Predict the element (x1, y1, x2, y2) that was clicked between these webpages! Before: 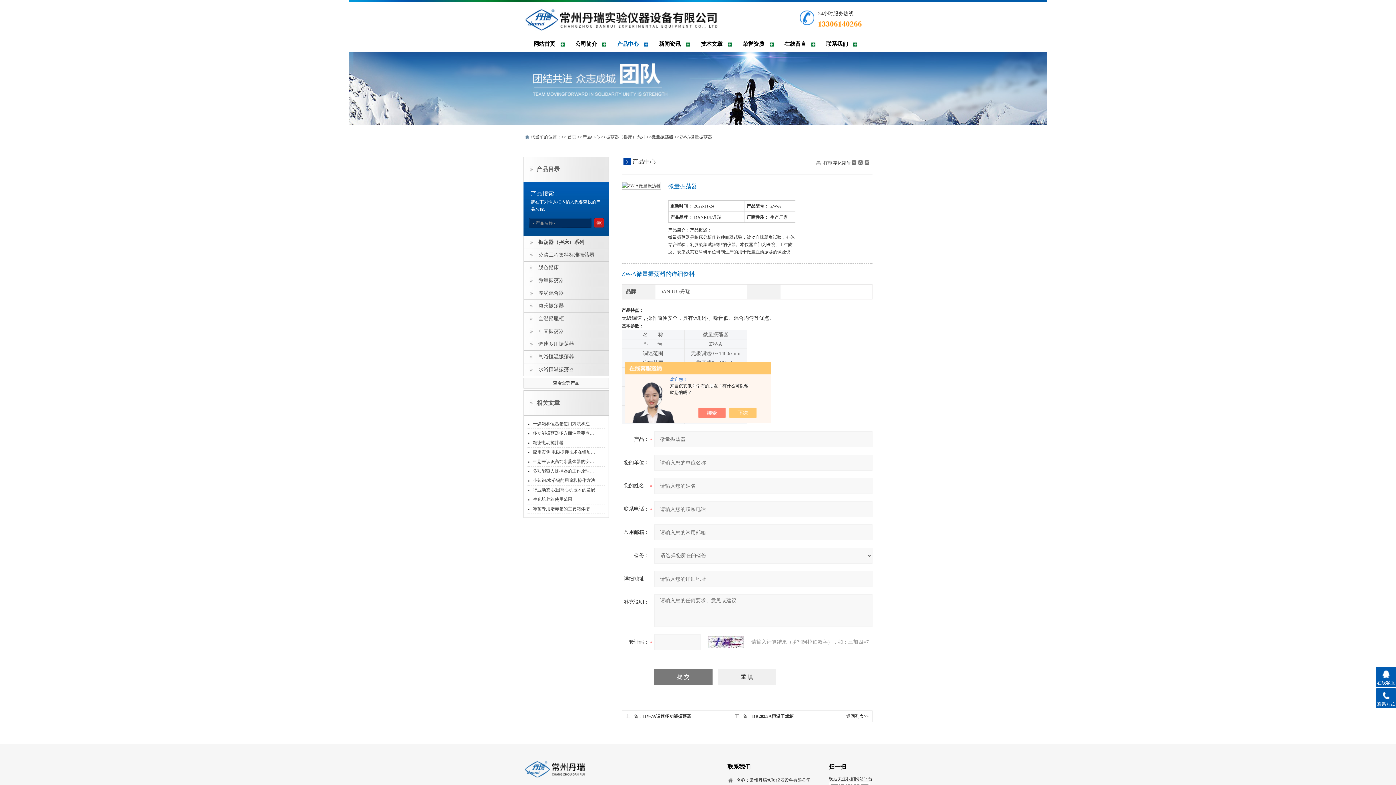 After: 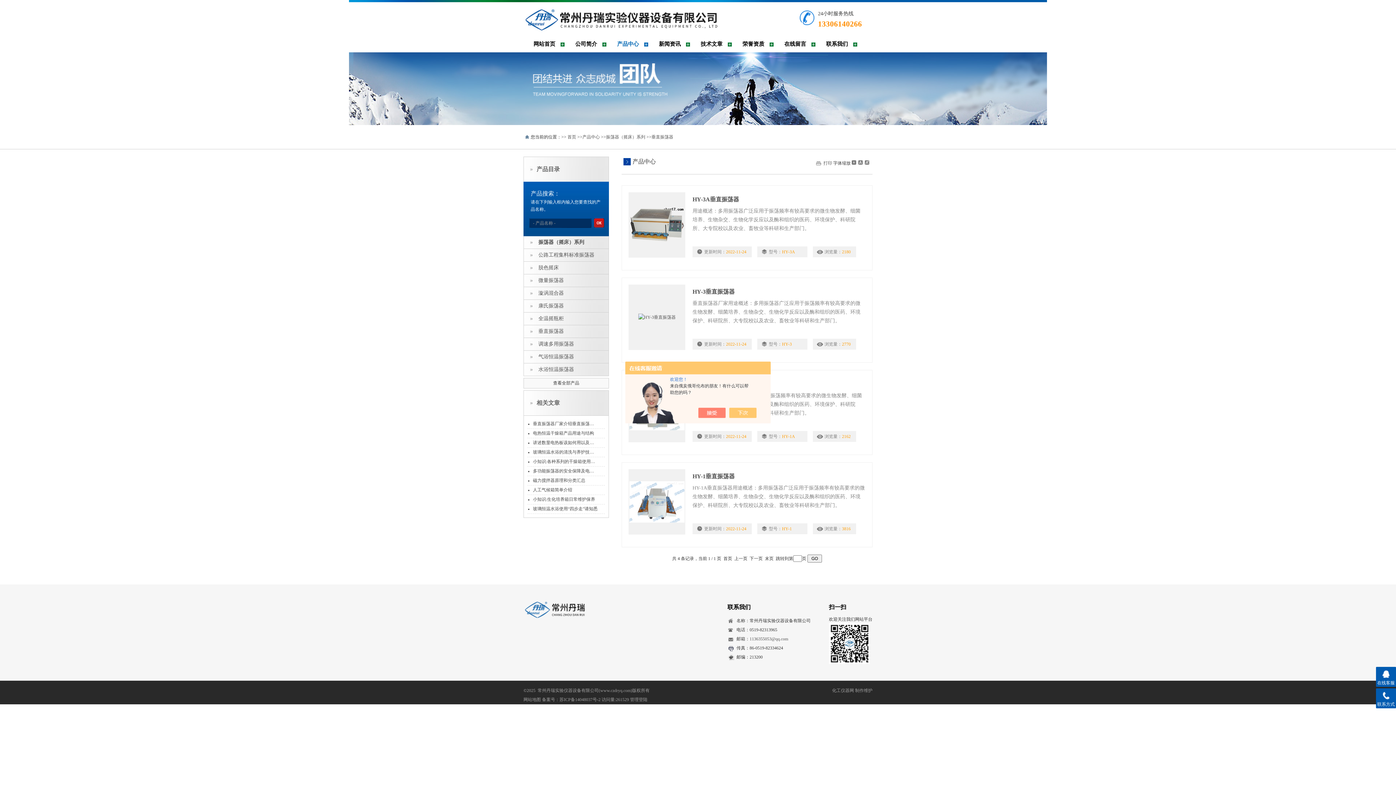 Action: label: 垂直振荡器 bbox: (524, 325, 607, 337)